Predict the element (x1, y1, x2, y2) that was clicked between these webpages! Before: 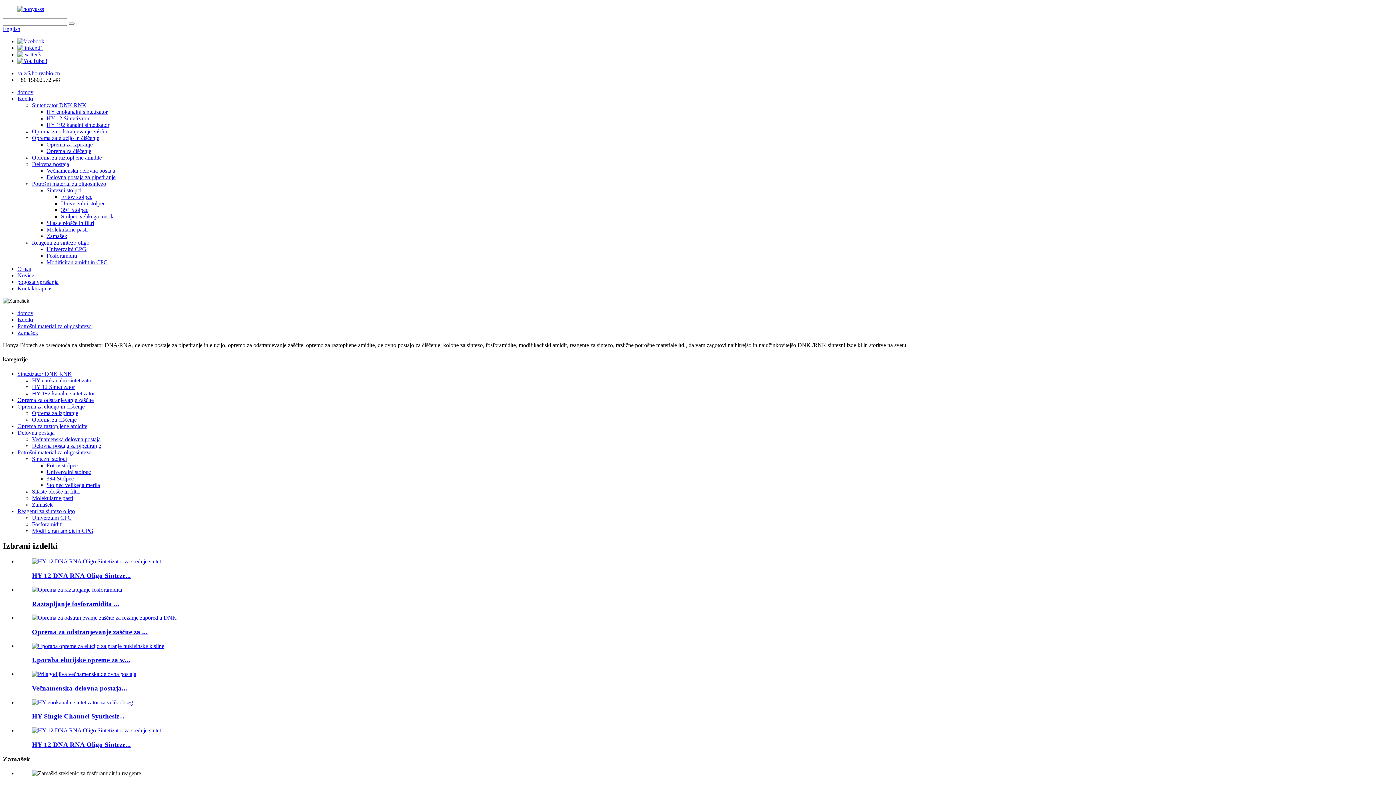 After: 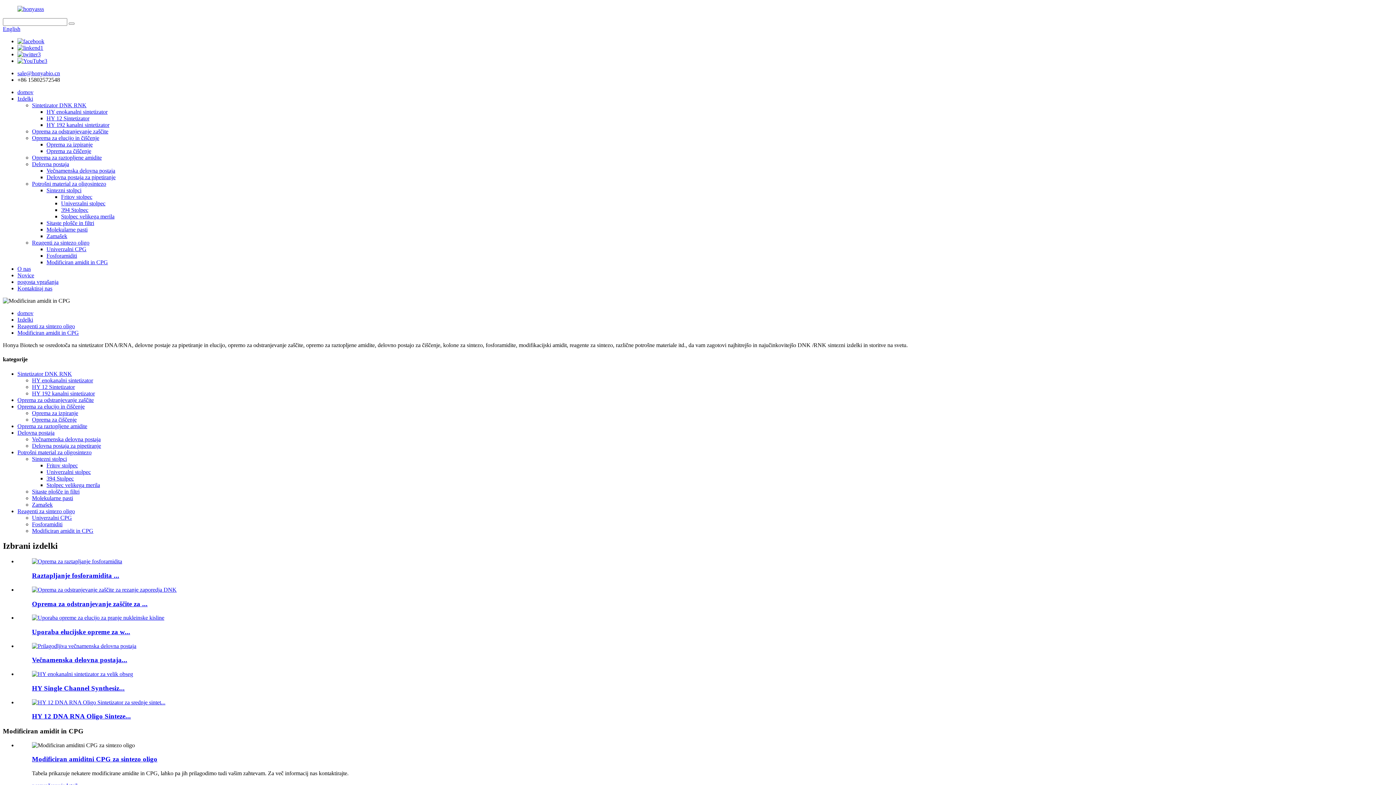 Action: label: Modificiran amidit in CPG bbox: (32, 527, 93, 534)